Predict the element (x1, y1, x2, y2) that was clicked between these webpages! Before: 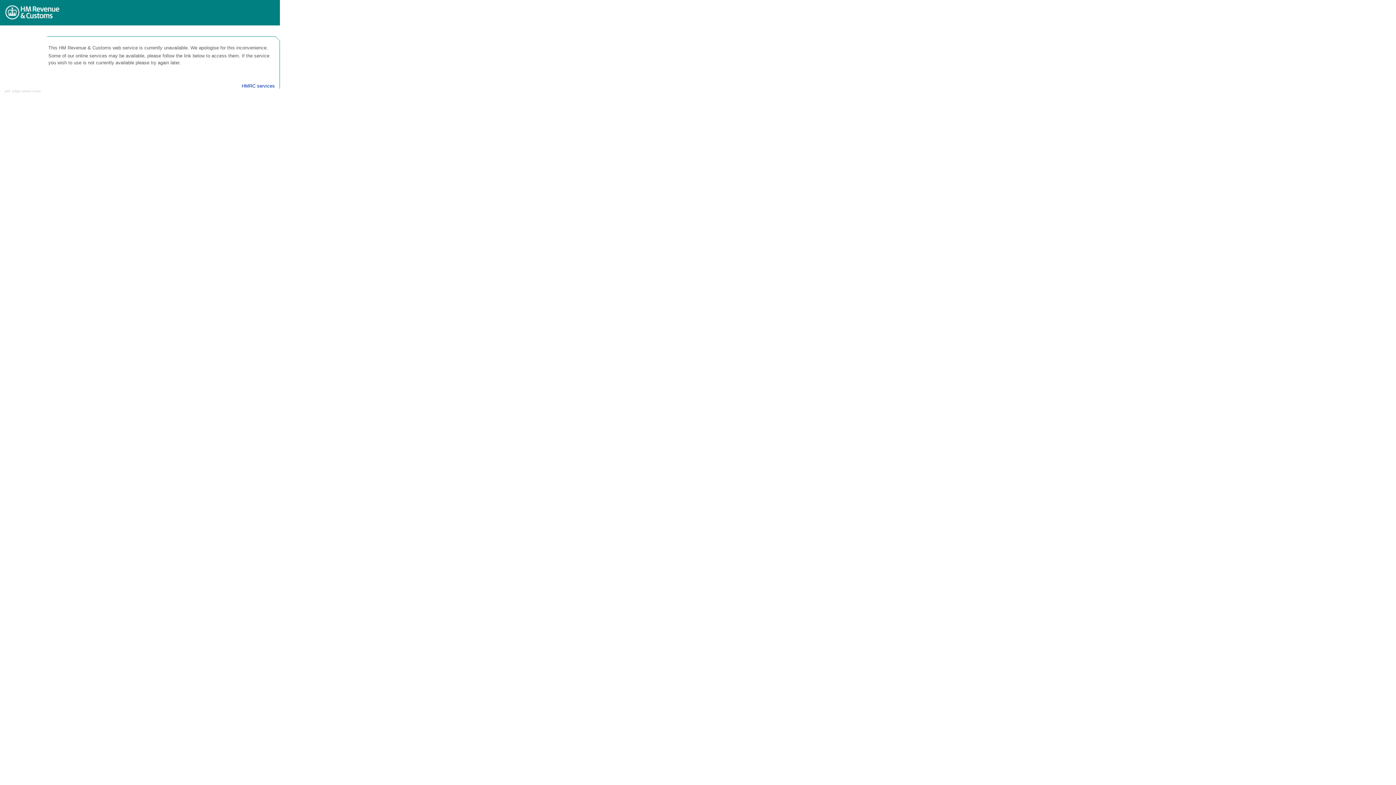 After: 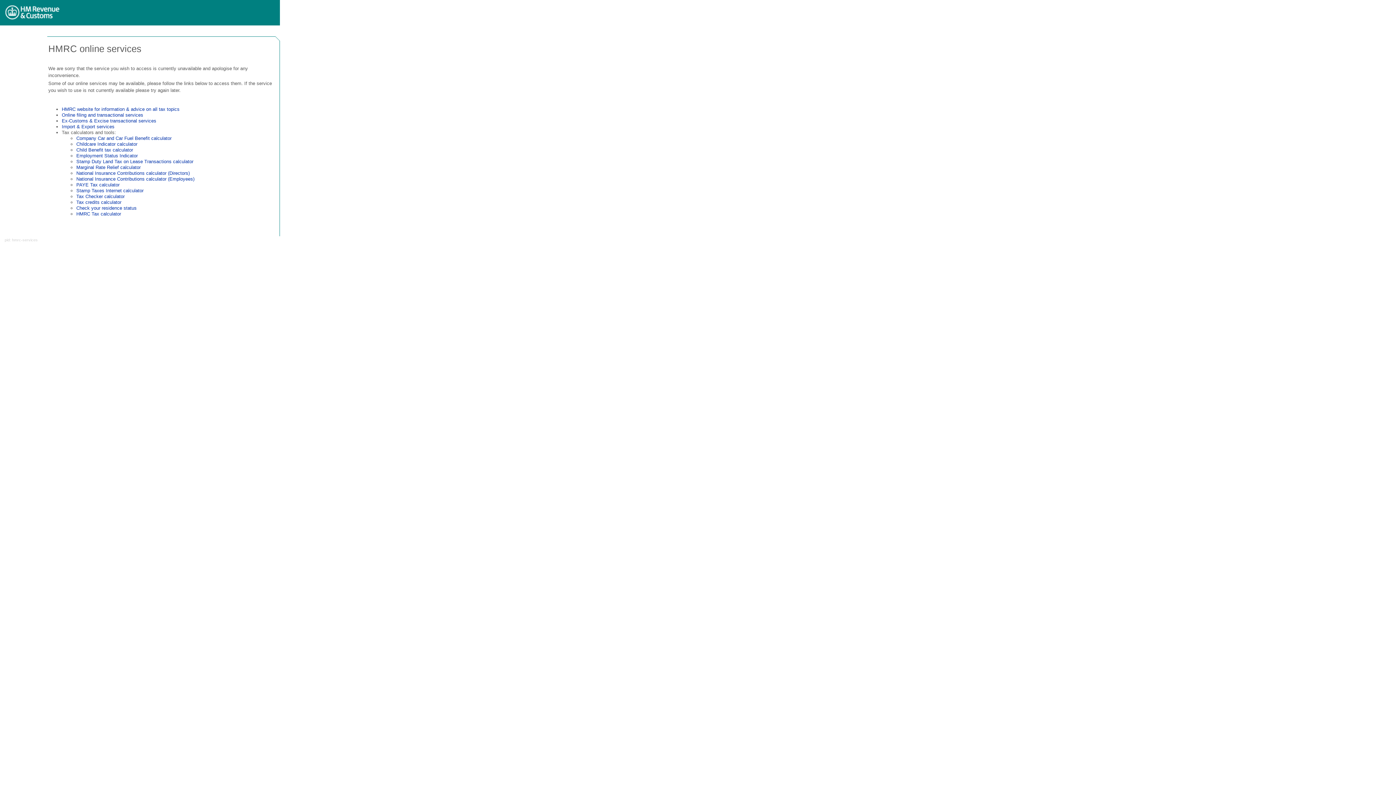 Action: bbox: (241, 83, 274, 88) label: HMRC services